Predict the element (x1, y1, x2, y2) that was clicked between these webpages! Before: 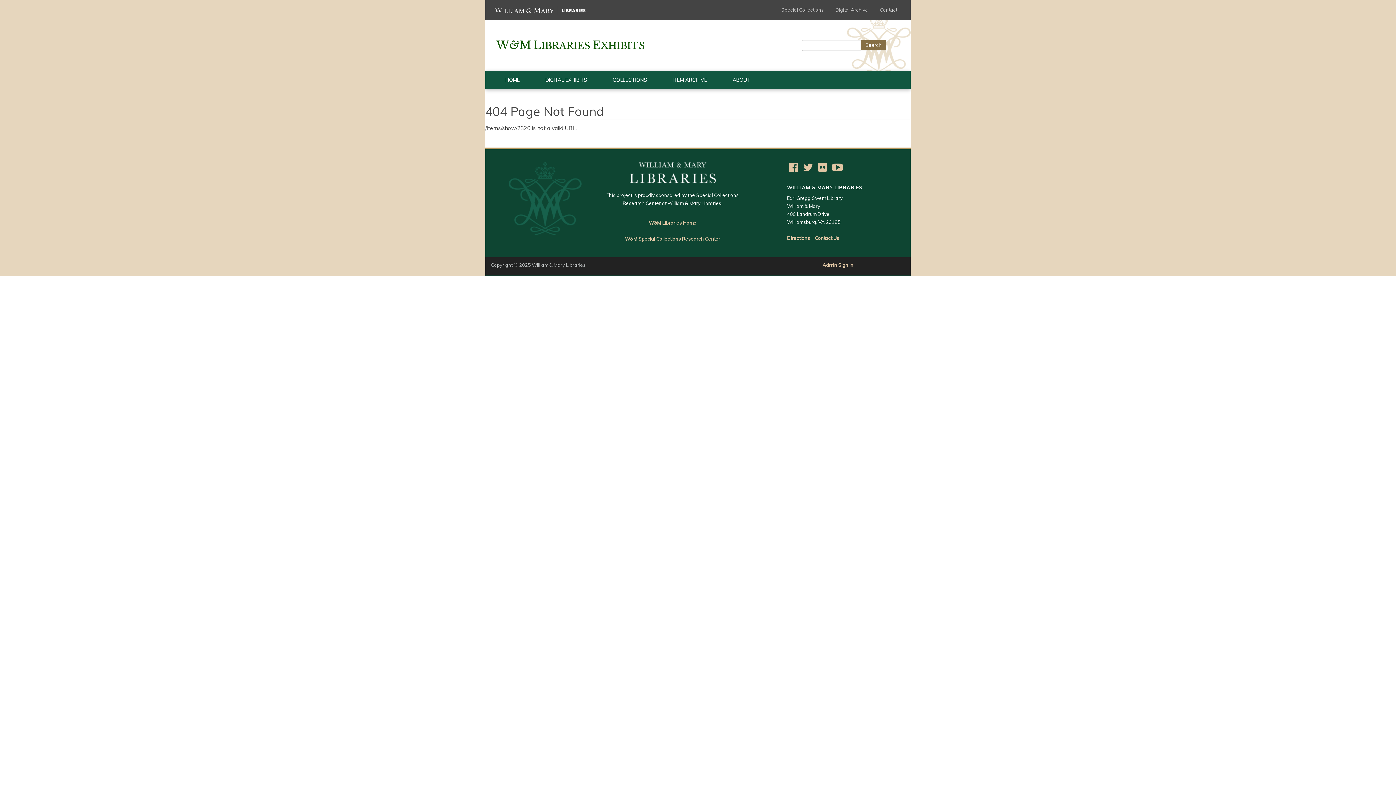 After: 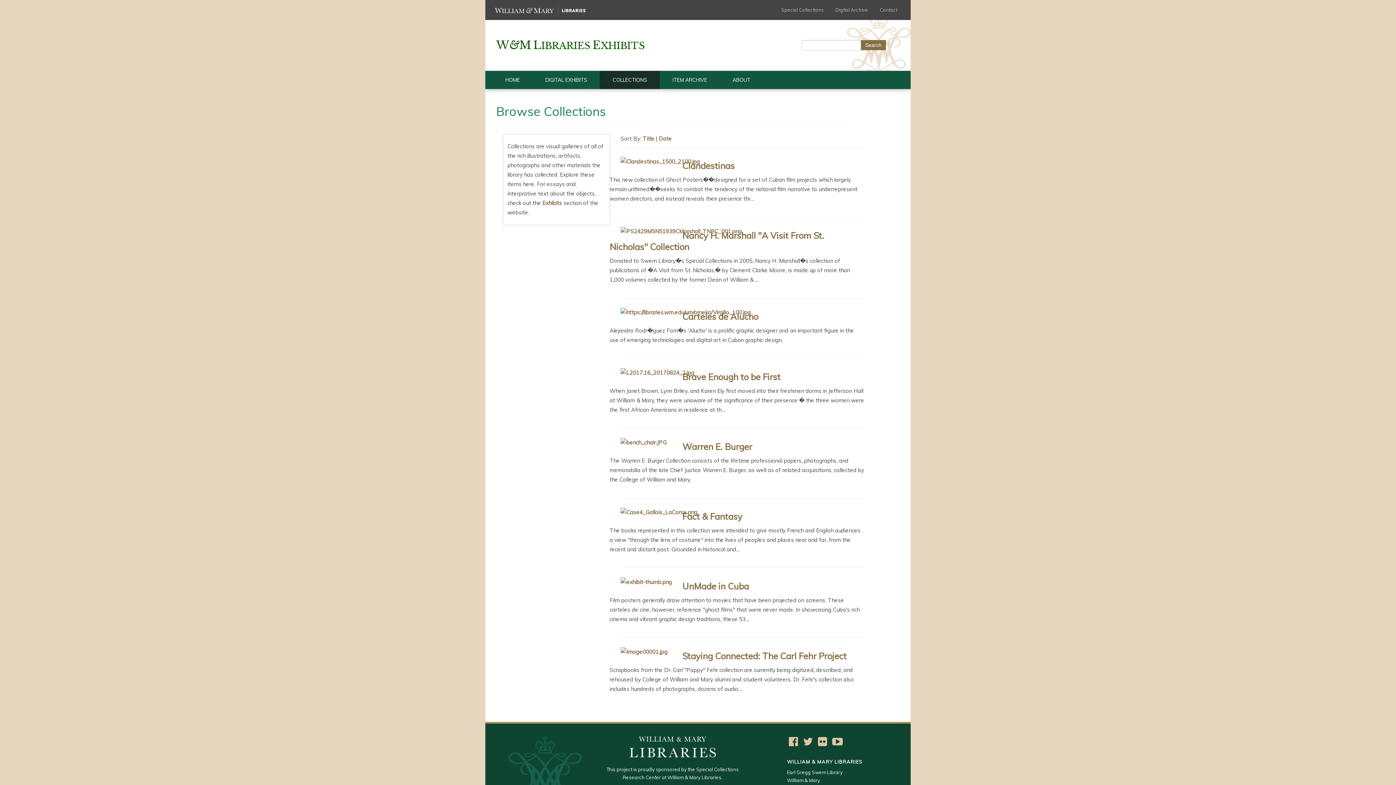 Action: bbox: (600, 70, 660, 89) label: COLLECTIONS